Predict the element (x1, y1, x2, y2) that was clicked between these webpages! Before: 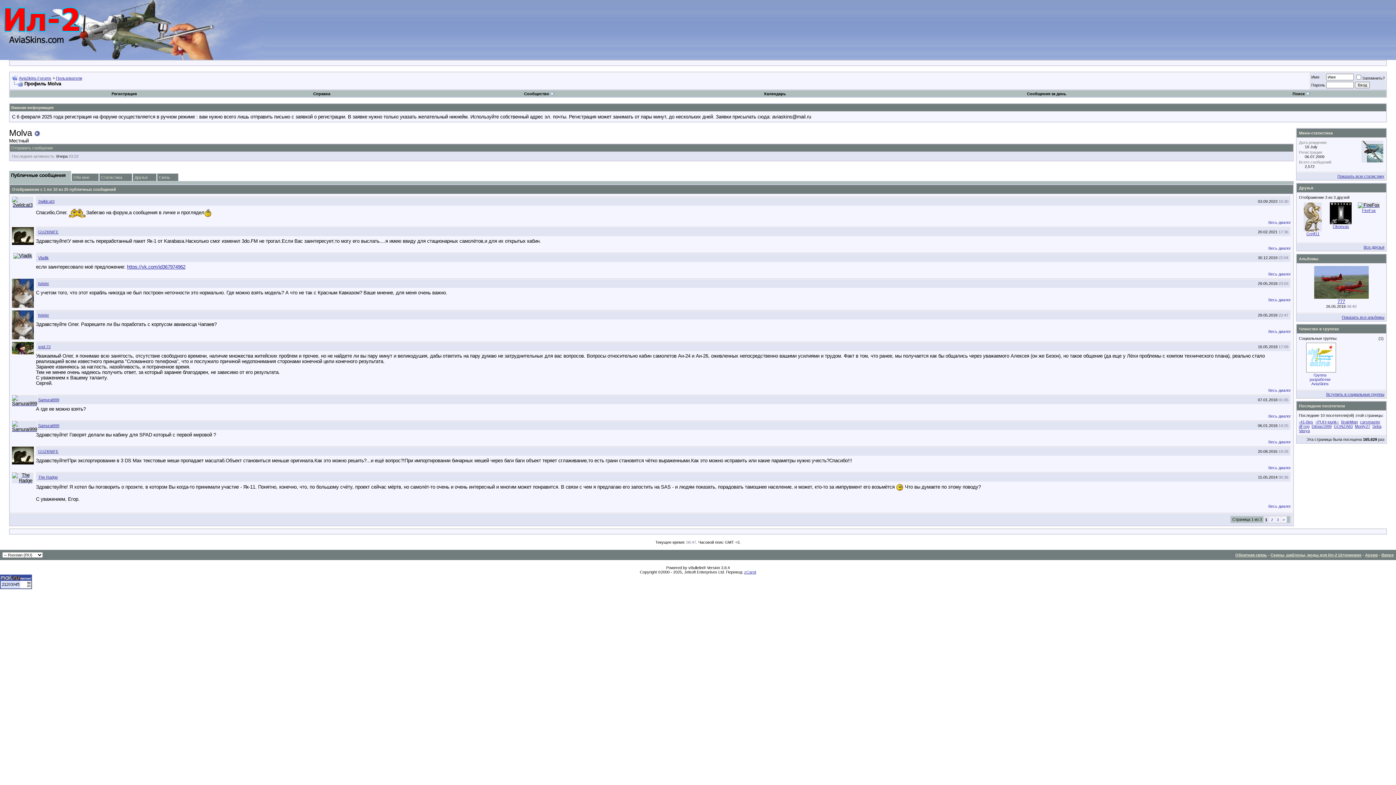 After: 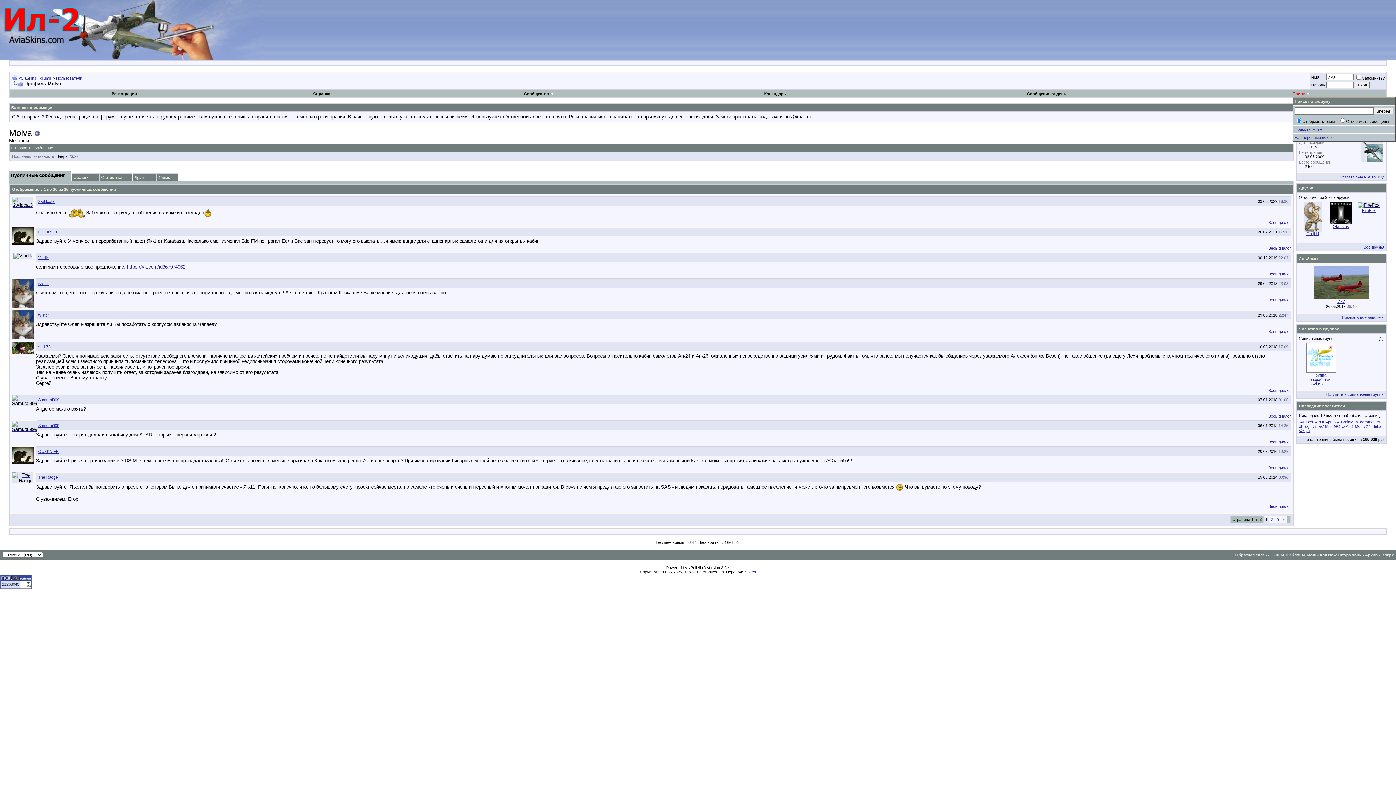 Action: bbox: (1292, 91, 1310, 96) label: Поиск 